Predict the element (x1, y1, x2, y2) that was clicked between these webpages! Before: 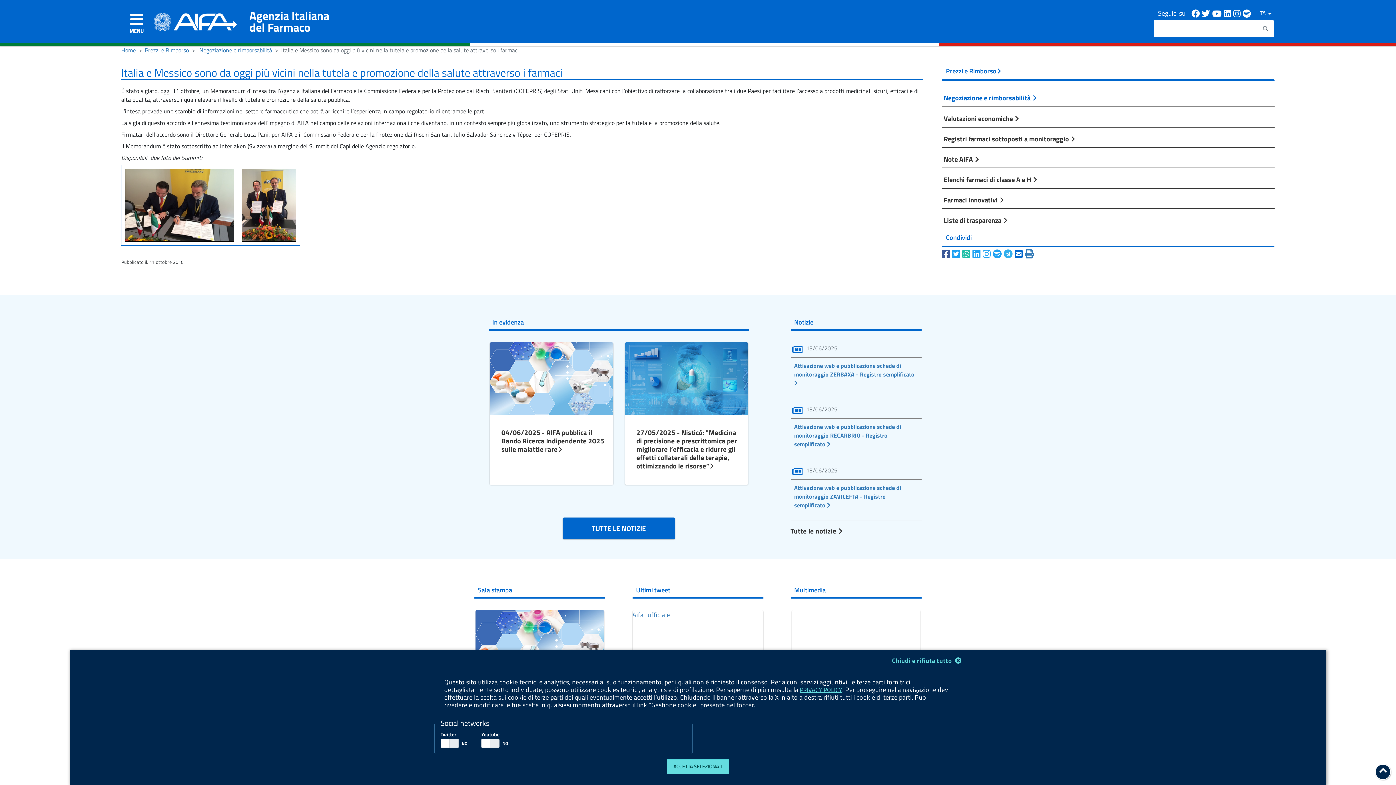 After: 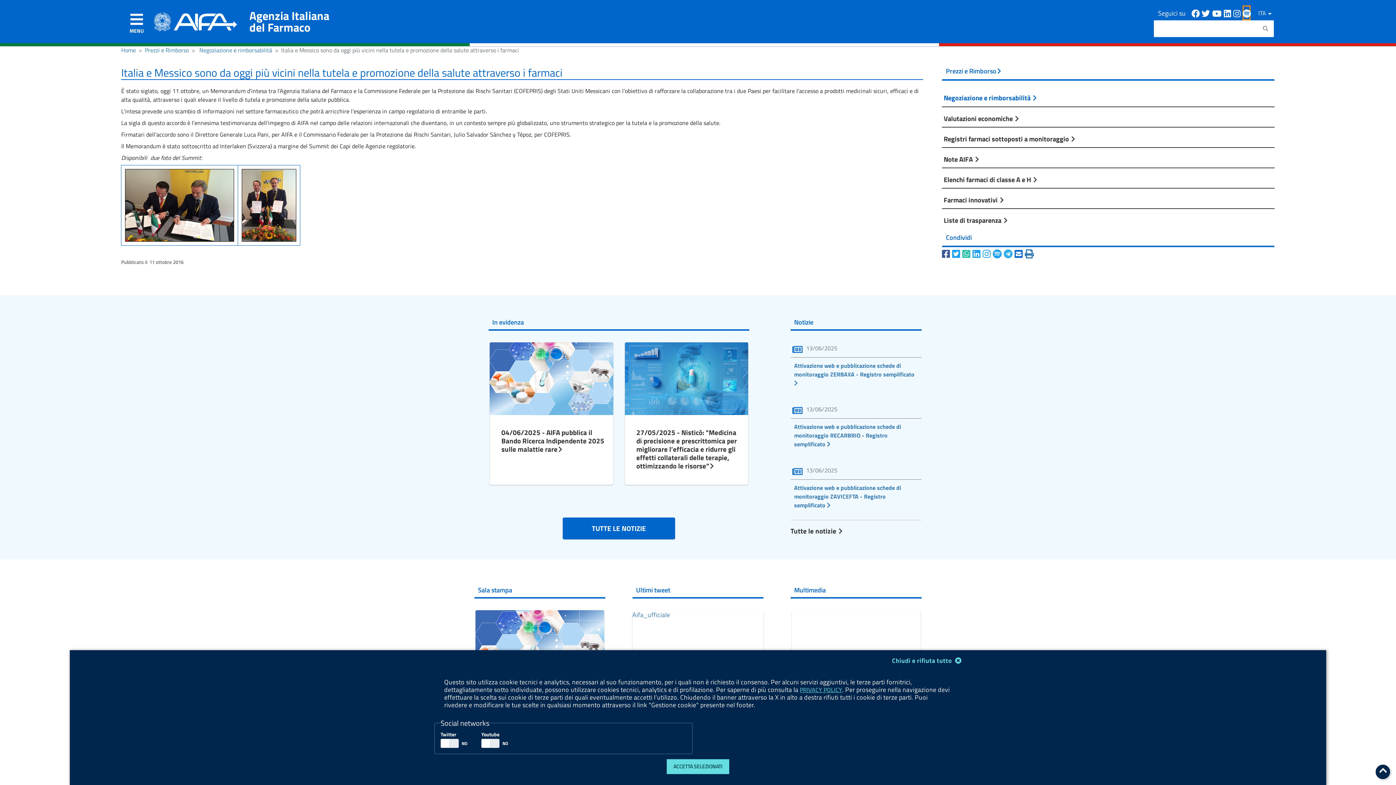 Action: label: Collegamento a sito esterno - Spotify - nuova finestra bbox: (1243, 5, 1251, 20)